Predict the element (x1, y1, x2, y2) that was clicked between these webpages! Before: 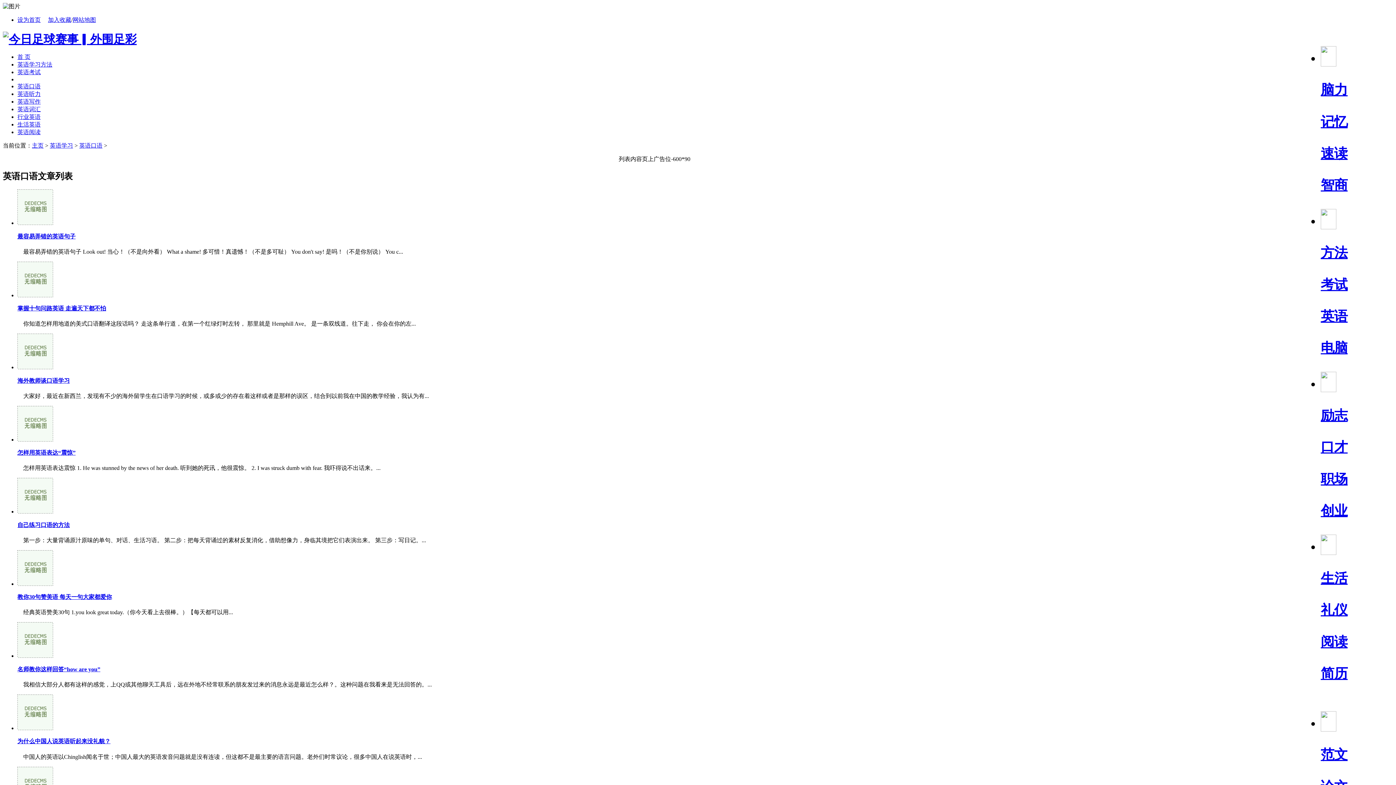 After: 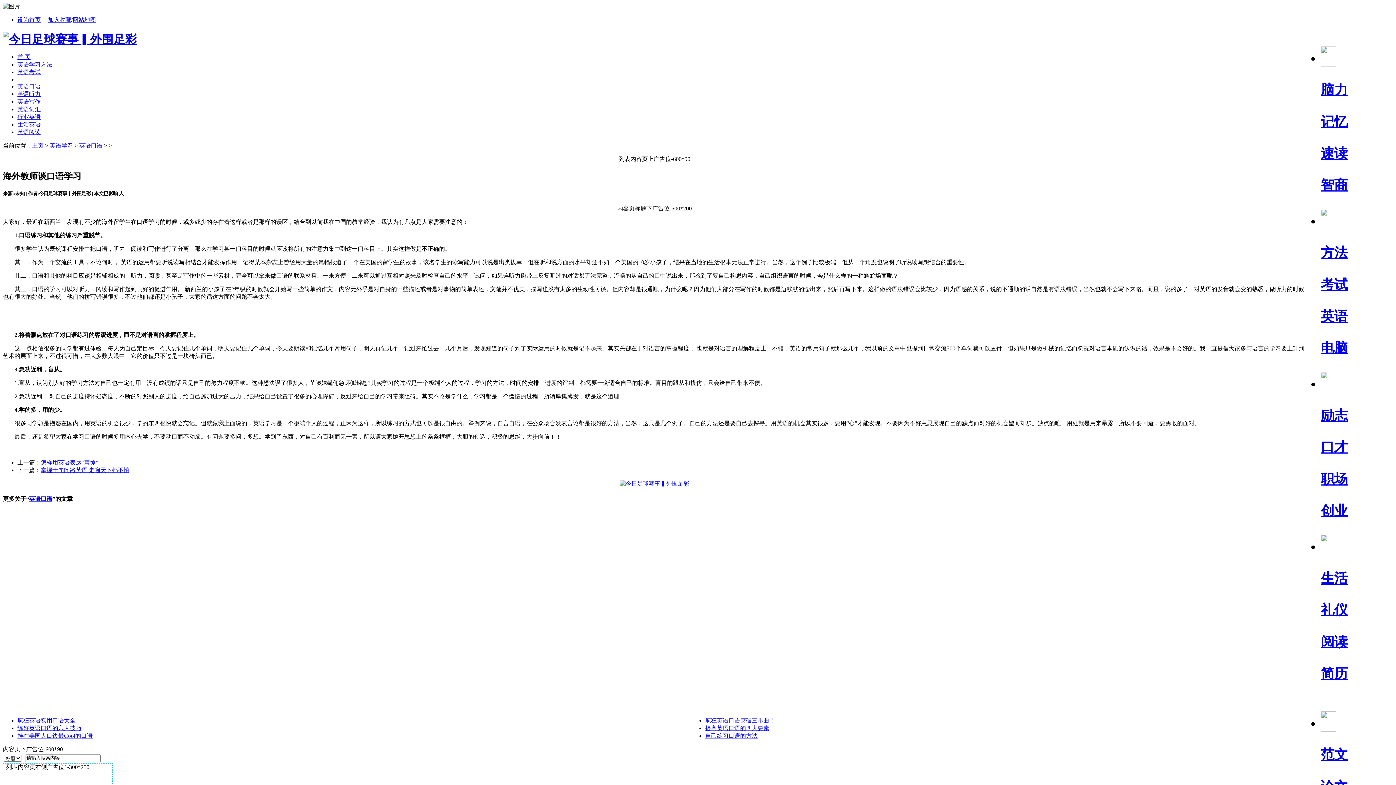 Action: bbox: (17, 377, 69, 383) label: 海外教师谈口语学习